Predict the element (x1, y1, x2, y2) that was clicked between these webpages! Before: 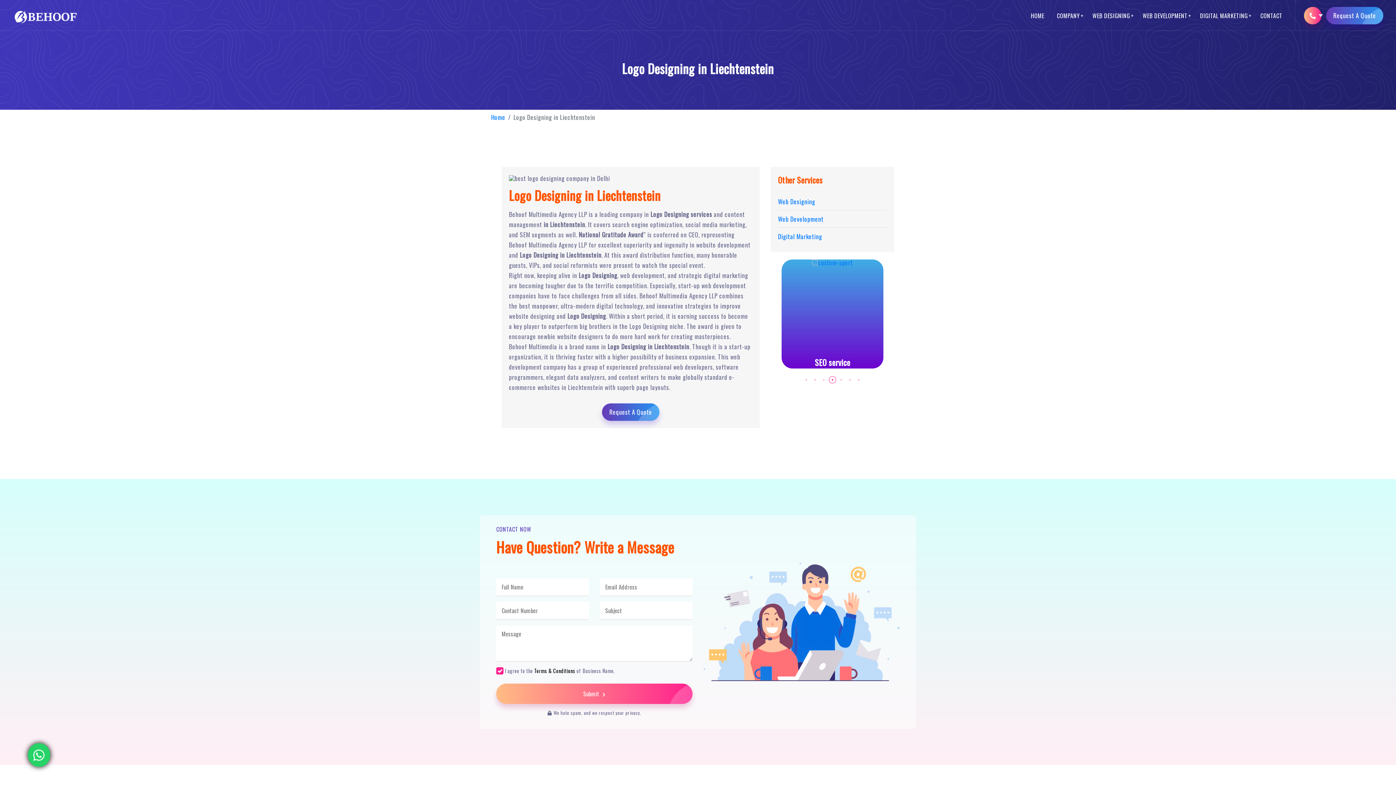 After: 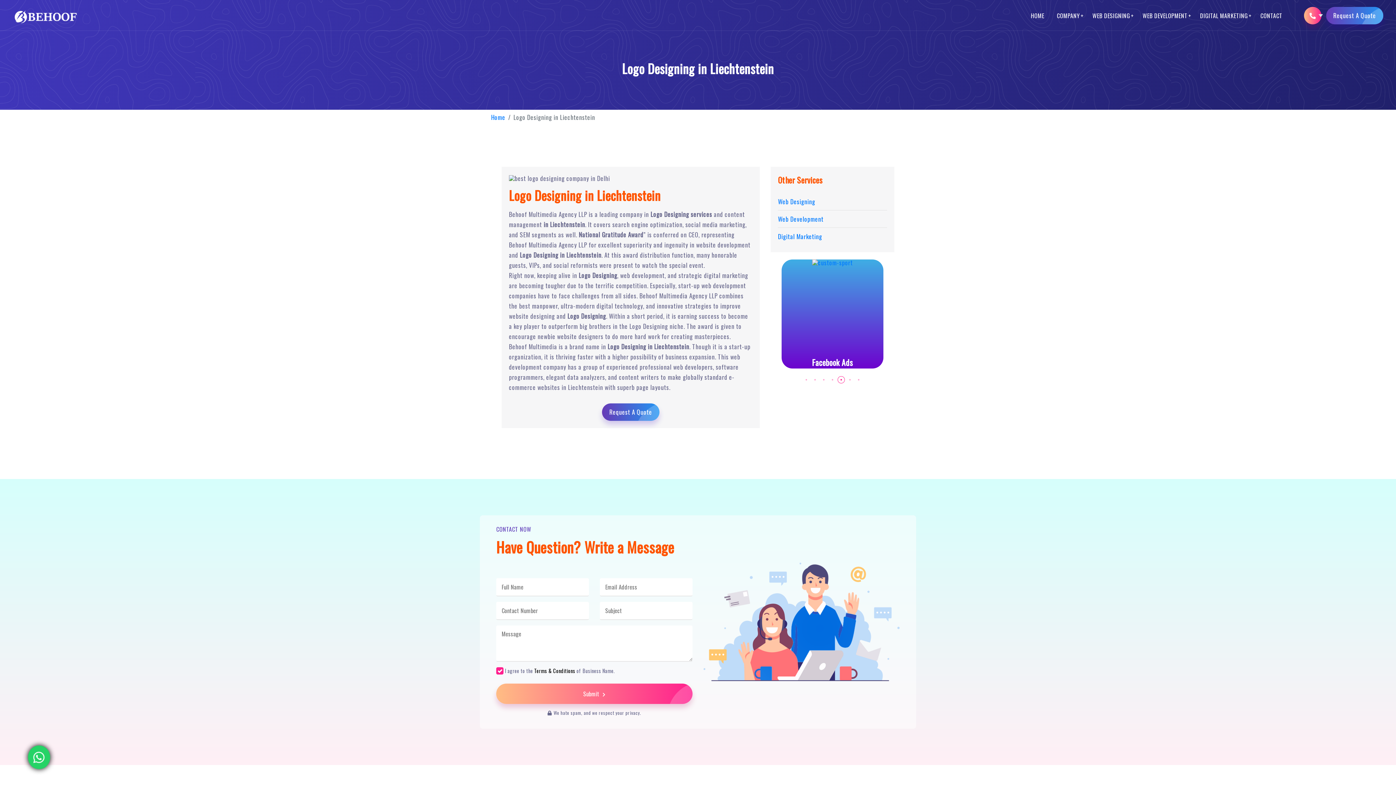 Action: bbox: (844, 376, 851, 383)